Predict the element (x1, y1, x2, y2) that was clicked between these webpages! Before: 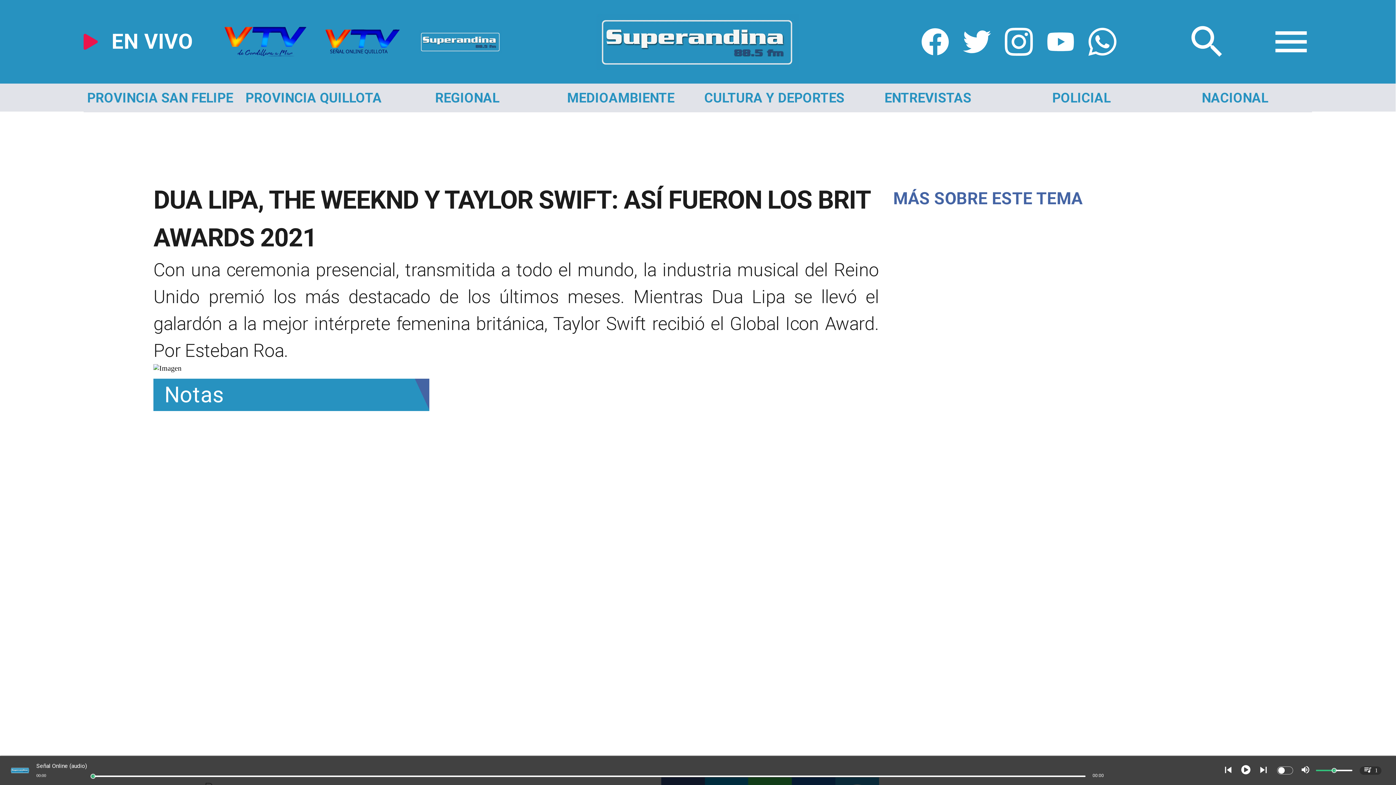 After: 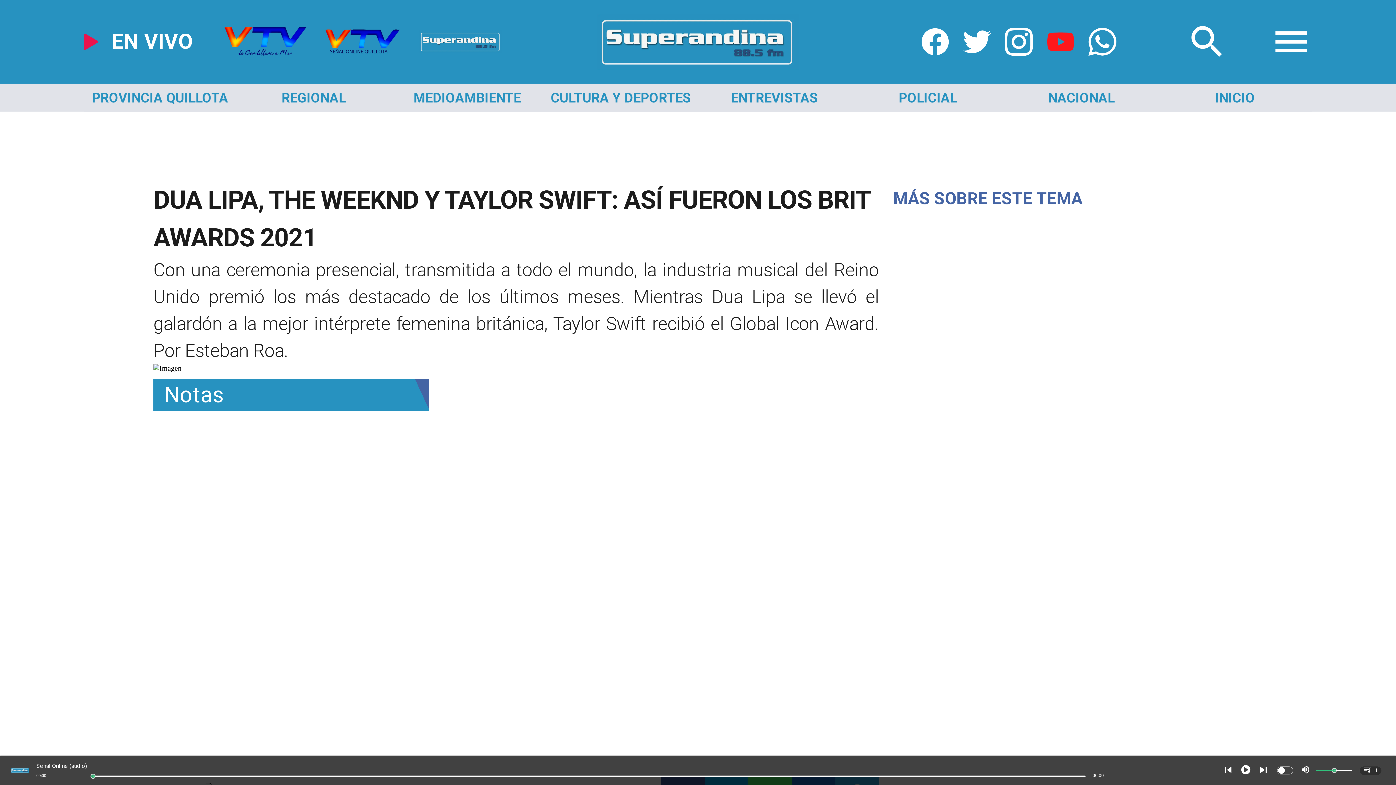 Action: label: https://www.youtube.com/@CanalVTVChile bbox: (1047, 57, 1074, 72)